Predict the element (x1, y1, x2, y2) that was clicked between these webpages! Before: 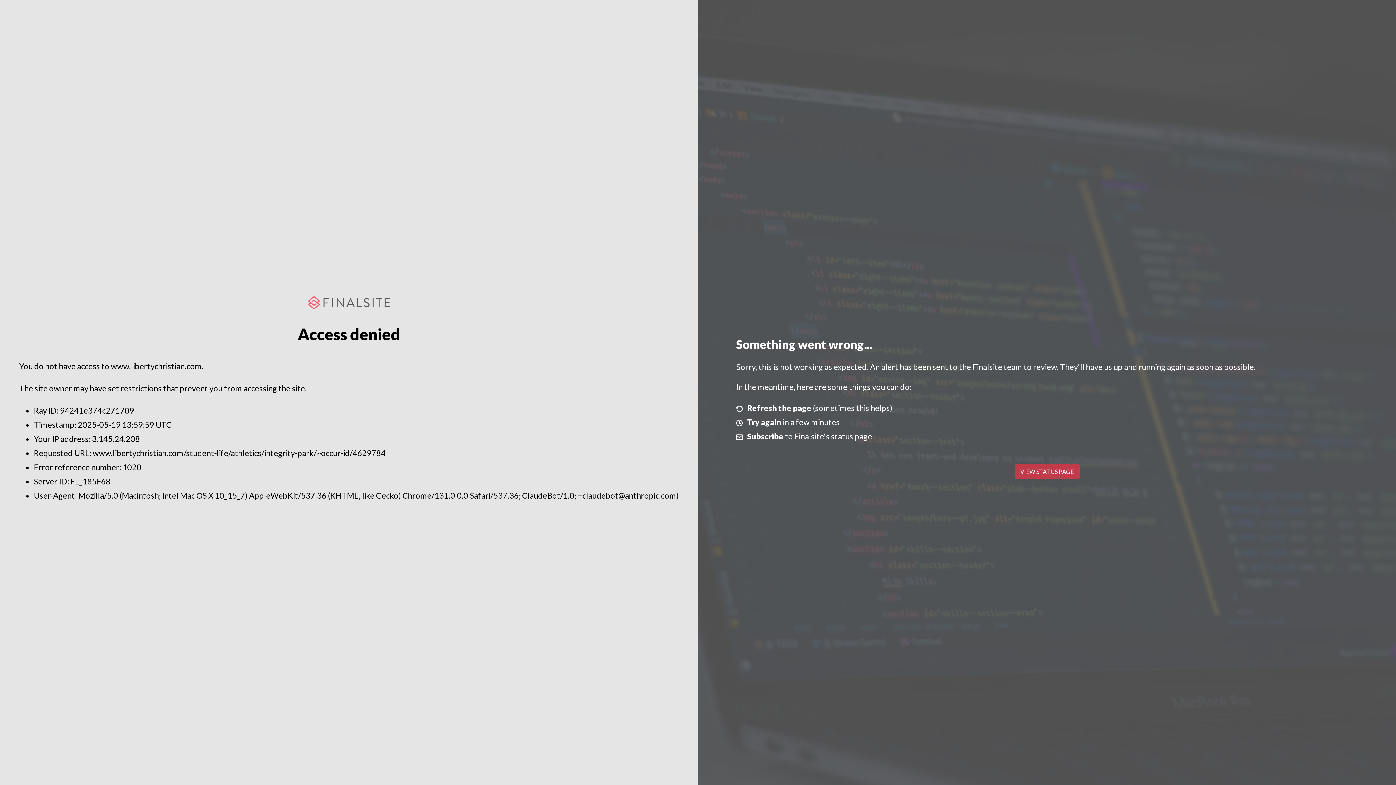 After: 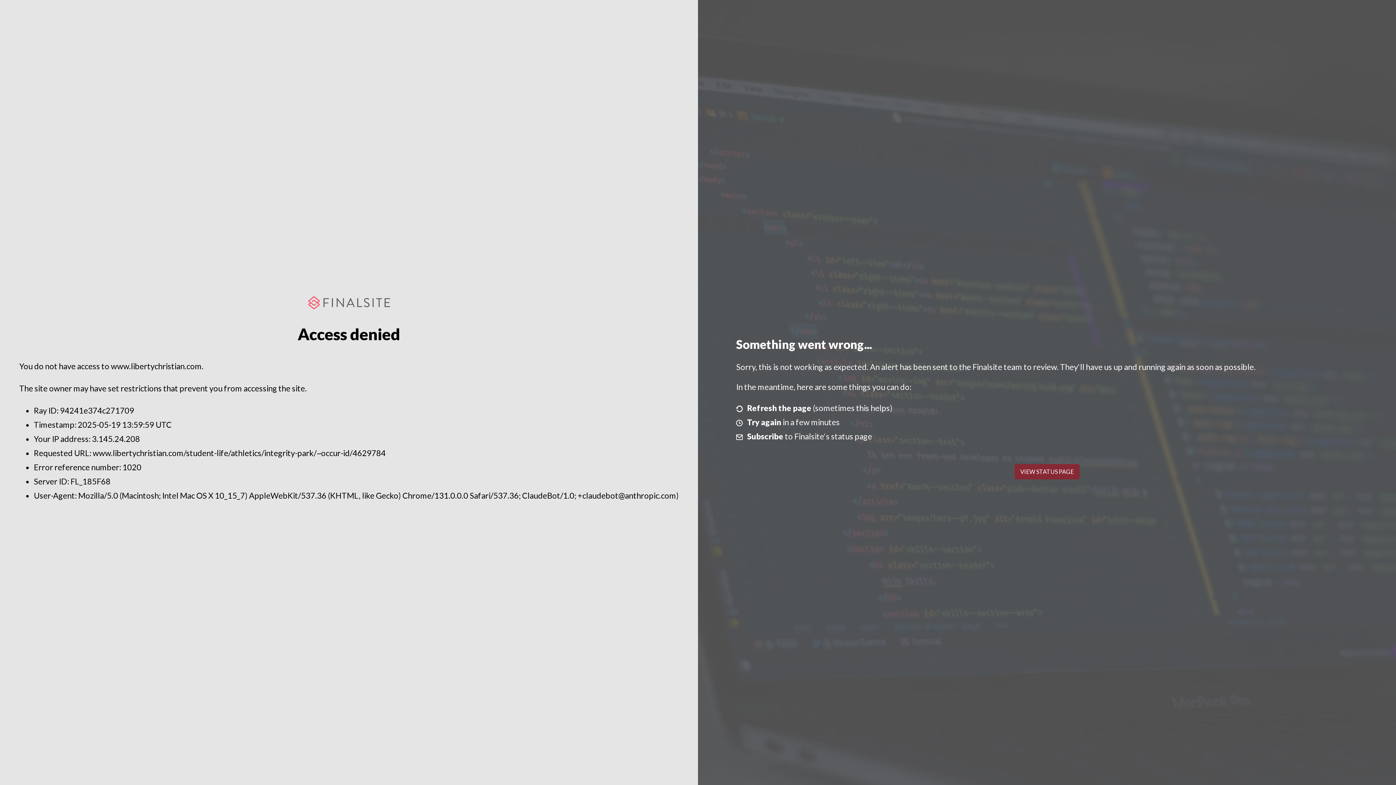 Action: bbox: (1014, 464, 1079, 479) label: VIEW STATUS PAGE